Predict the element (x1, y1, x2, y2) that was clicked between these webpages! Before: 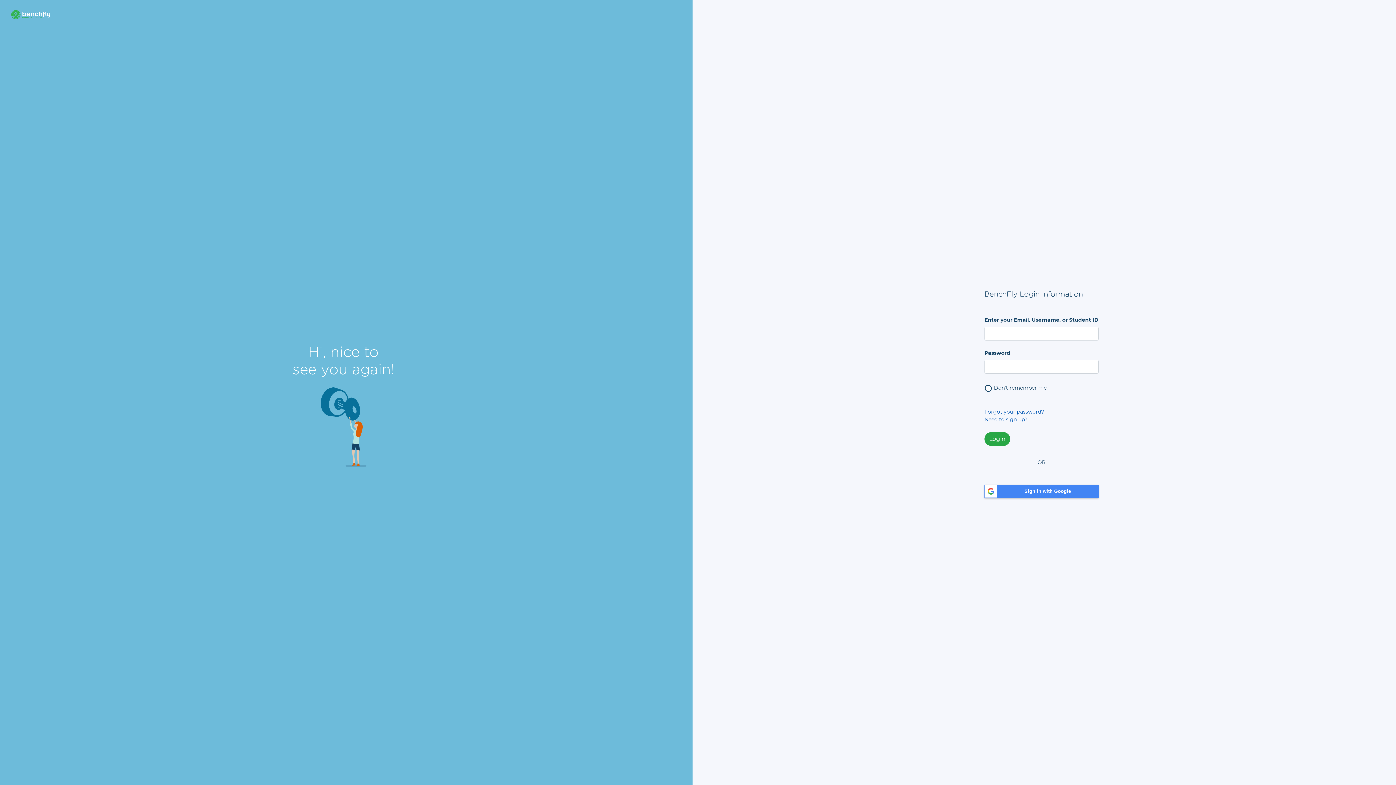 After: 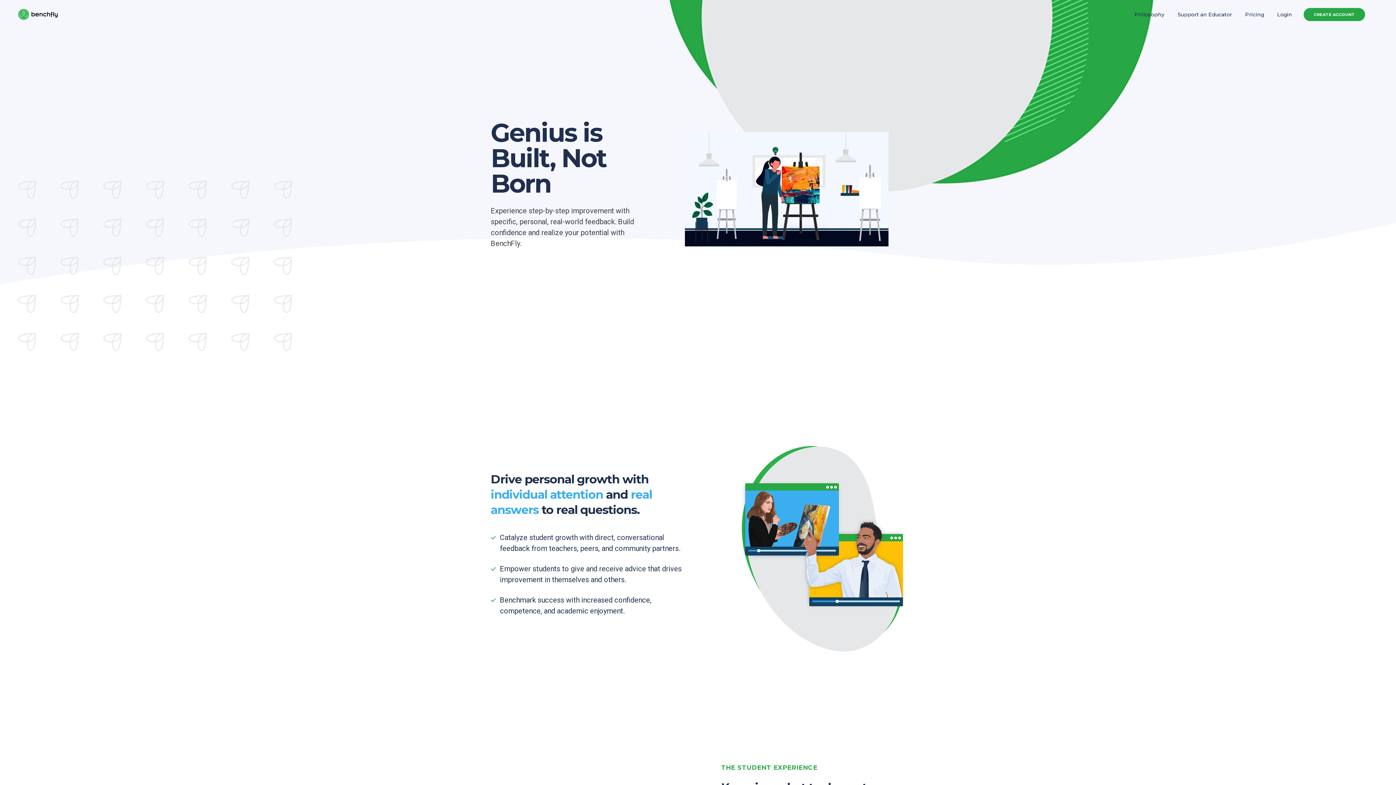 Action: bbox: (5, 10, 18, 19)